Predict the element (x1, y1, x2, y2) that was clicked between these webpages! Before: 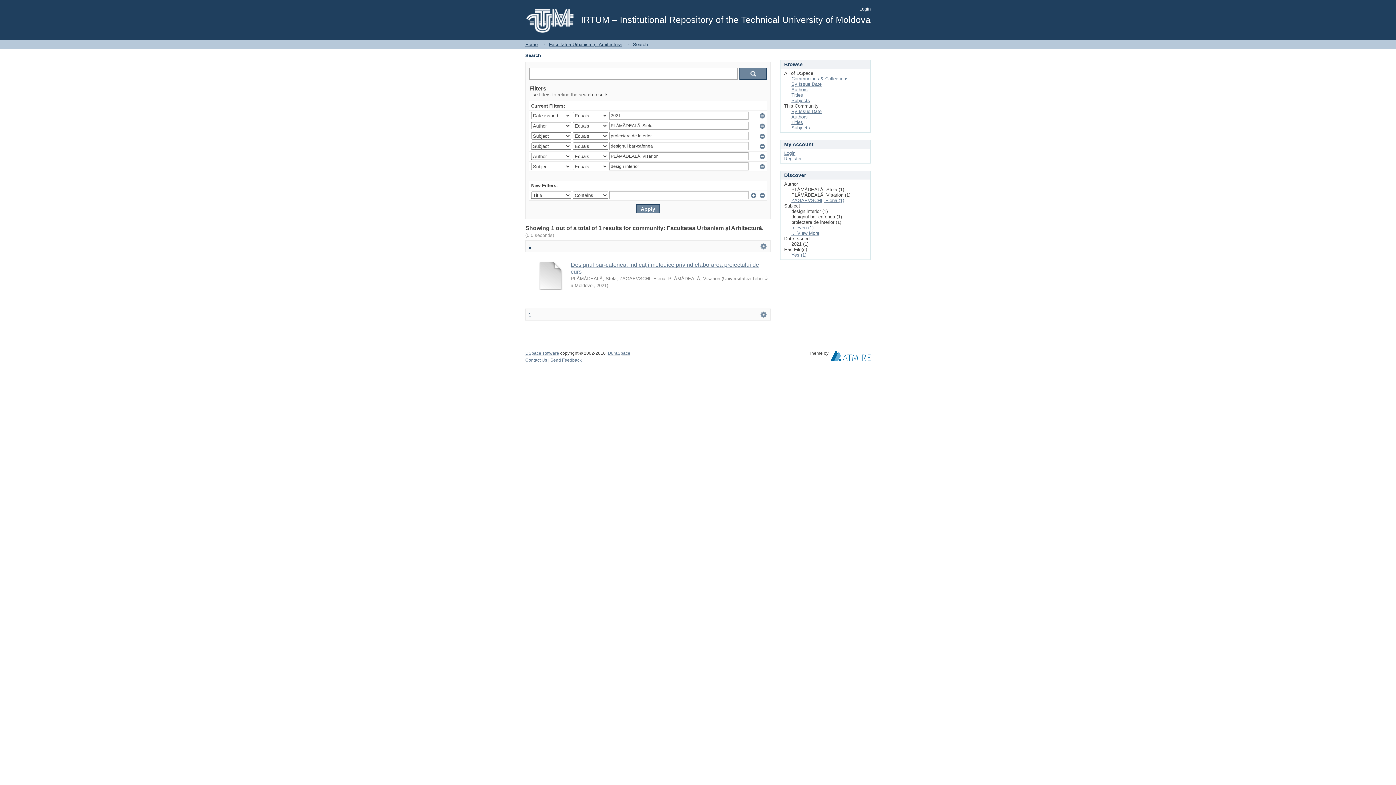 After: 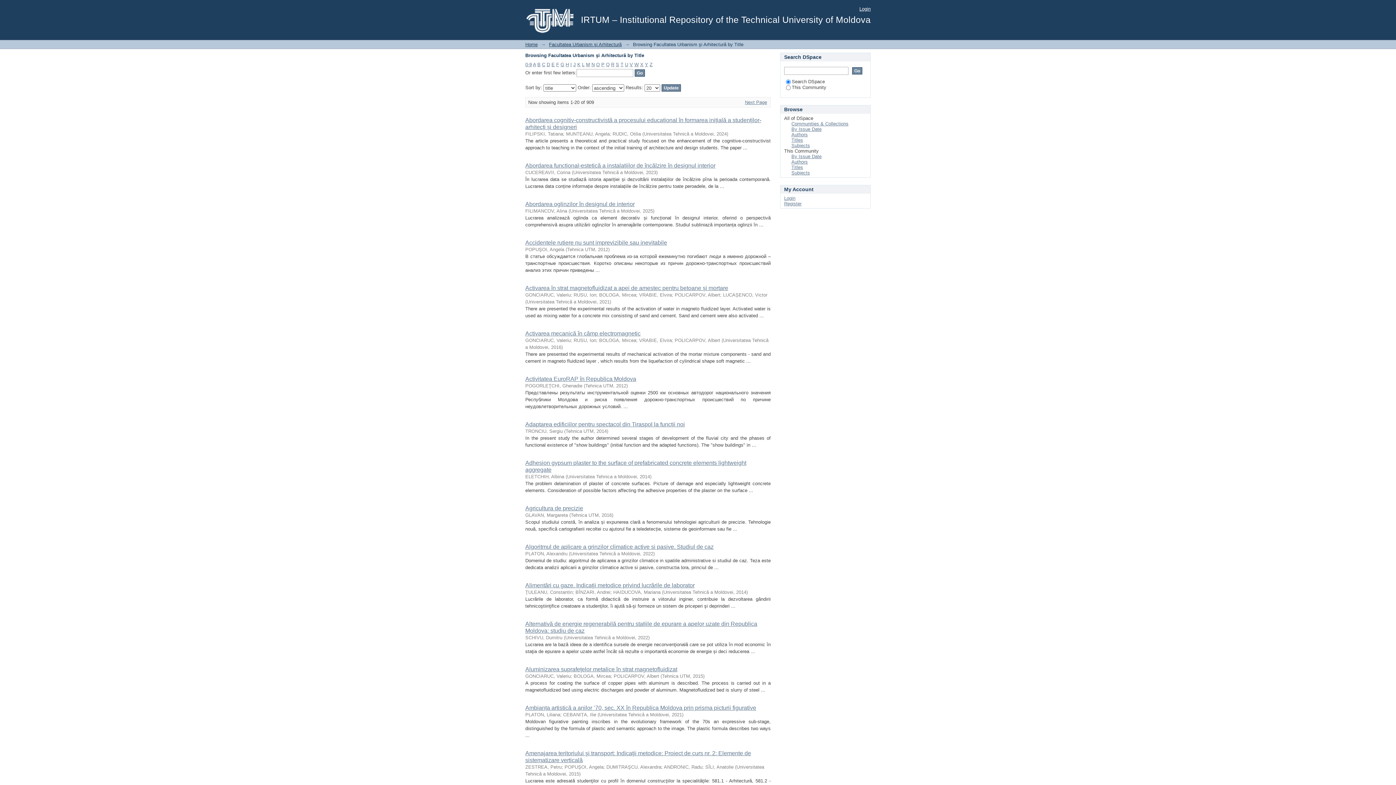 Action: bbox: (791, 119, 803, 125) label: Titles